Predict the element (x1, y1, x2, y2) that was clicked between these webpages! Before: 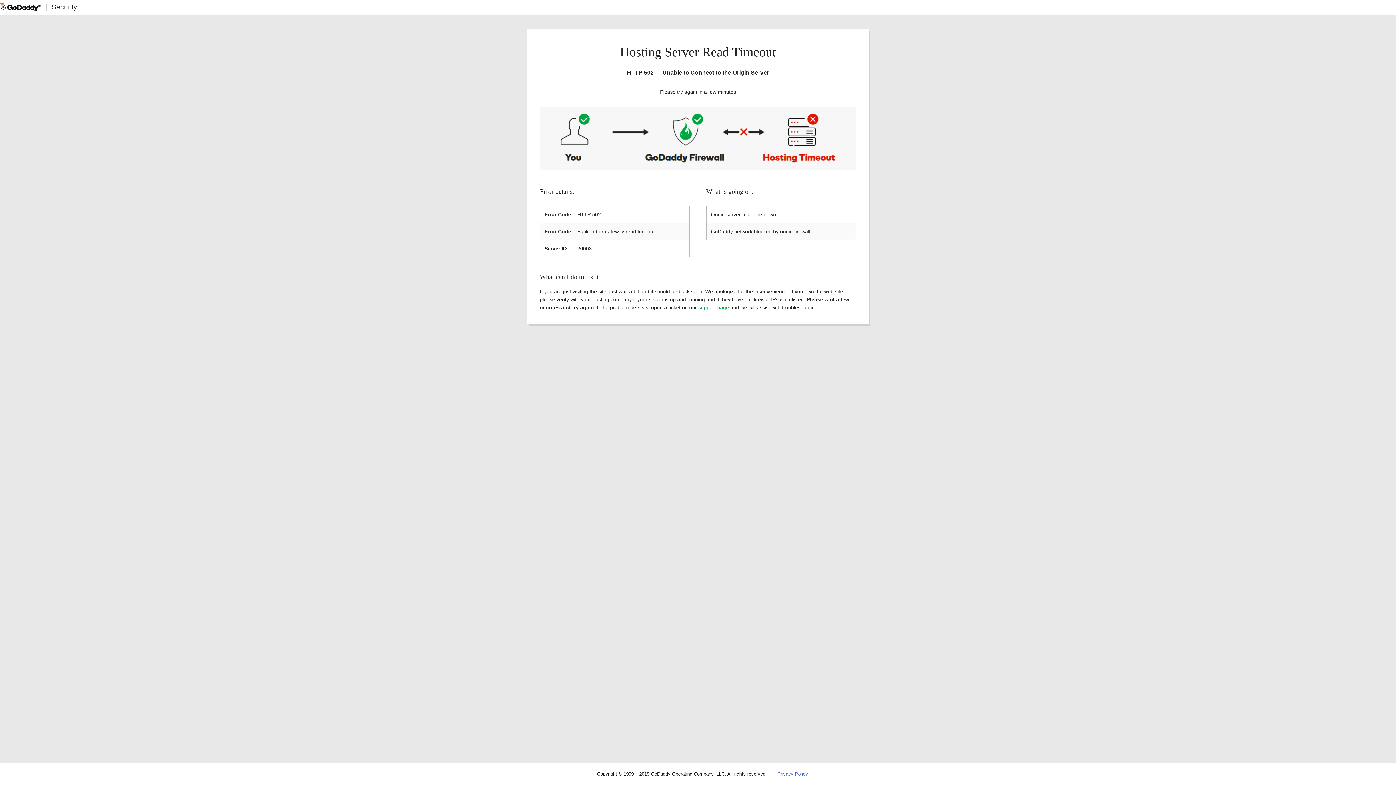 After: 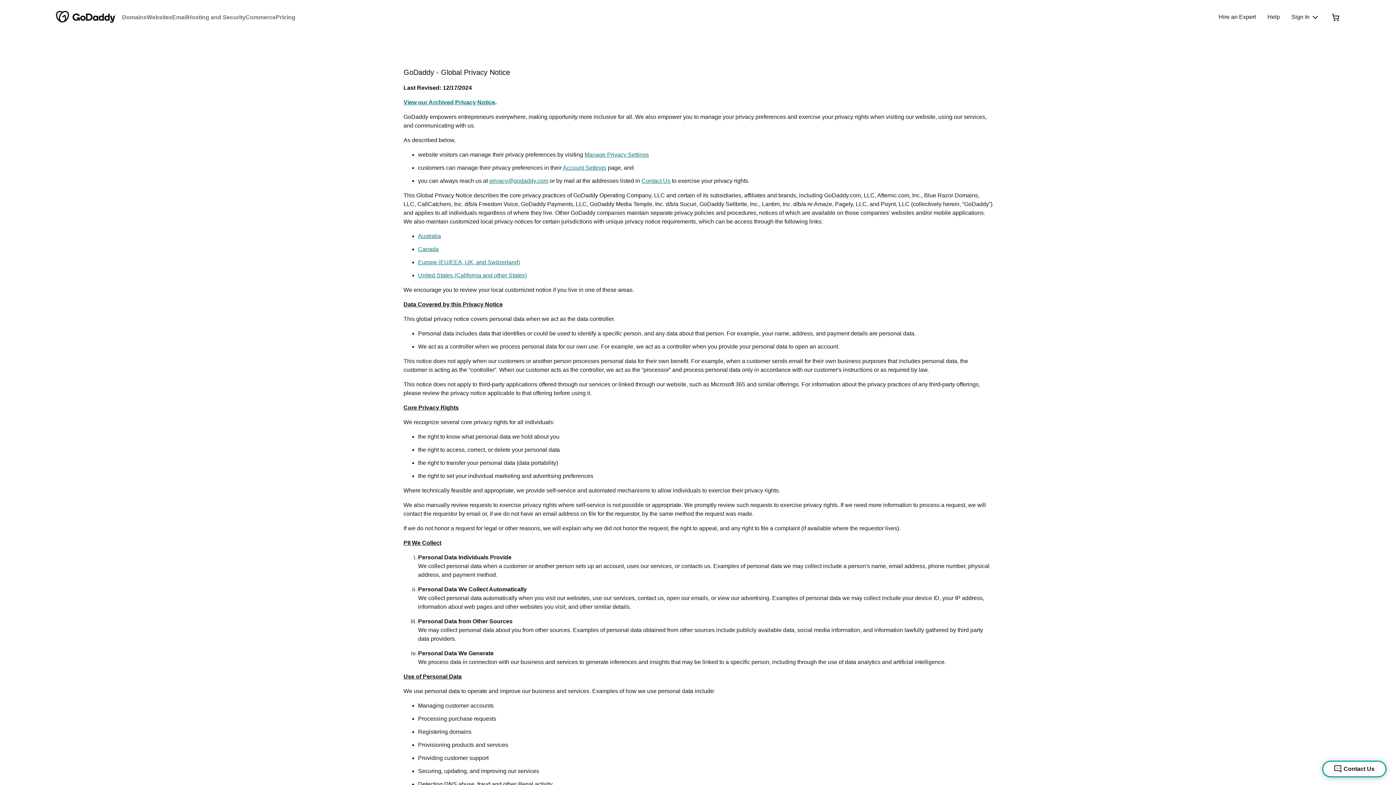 Action: bbox: (777, 771, 808, 777) label: Privacy Policy